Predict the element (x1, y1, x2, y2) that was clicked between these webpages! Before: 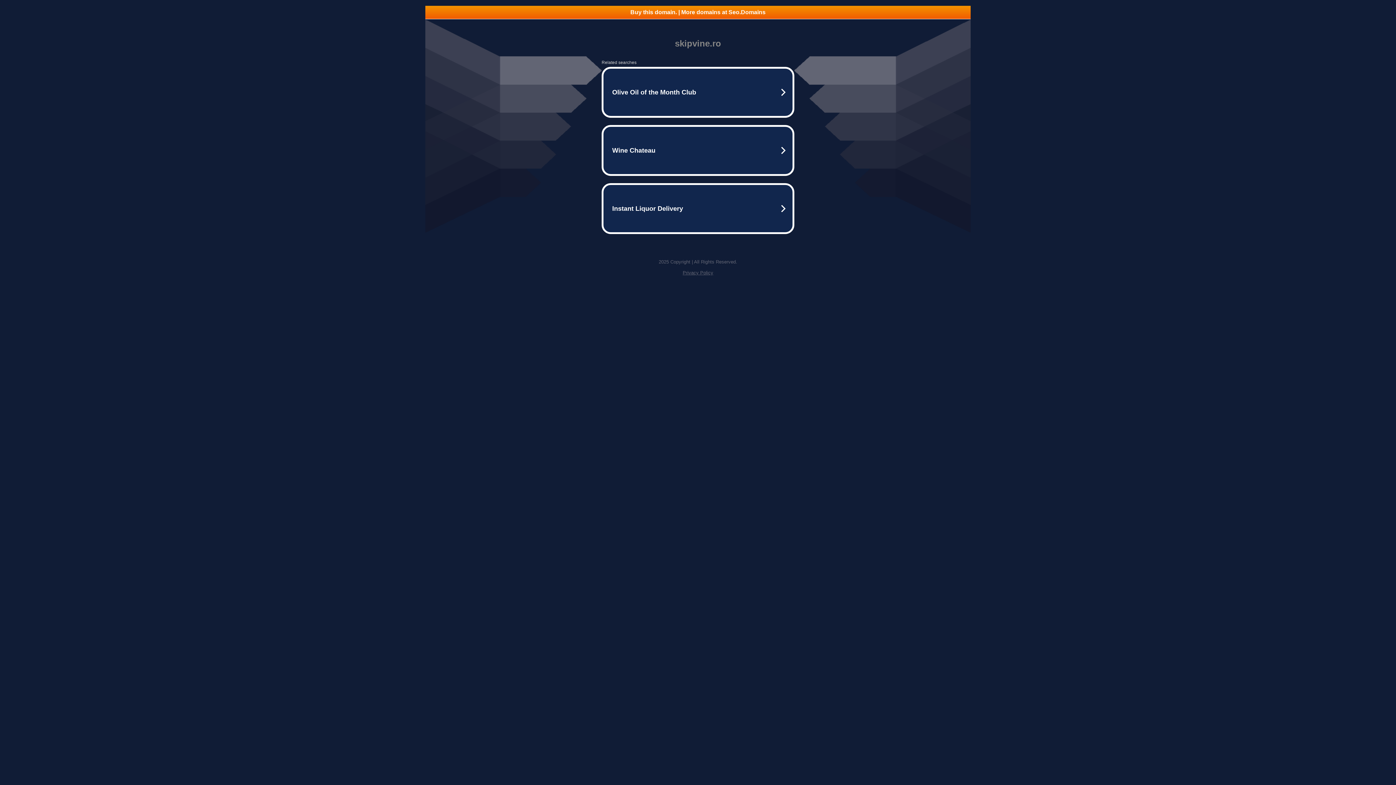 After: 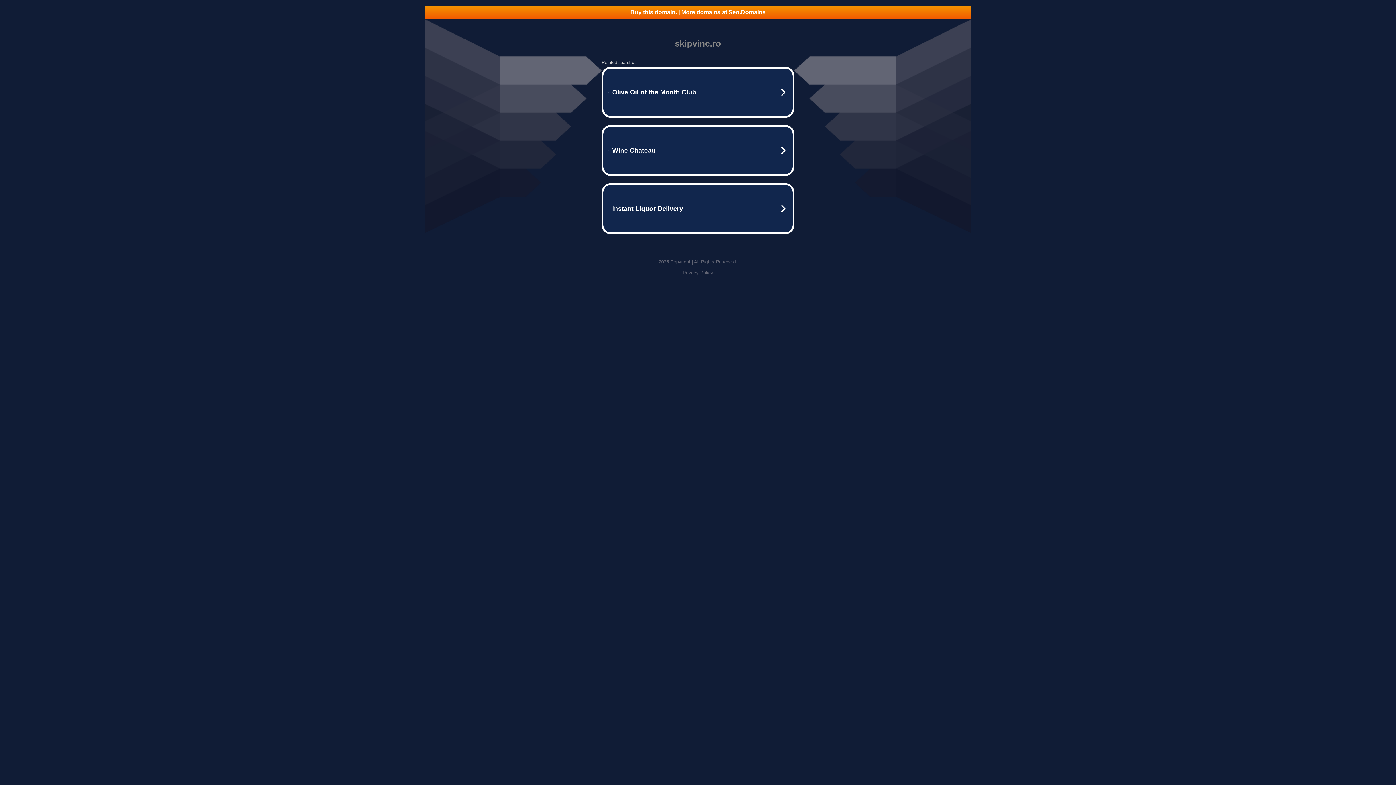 Action: bbox: (682, 270, 713, 275) label: Privacy Policy